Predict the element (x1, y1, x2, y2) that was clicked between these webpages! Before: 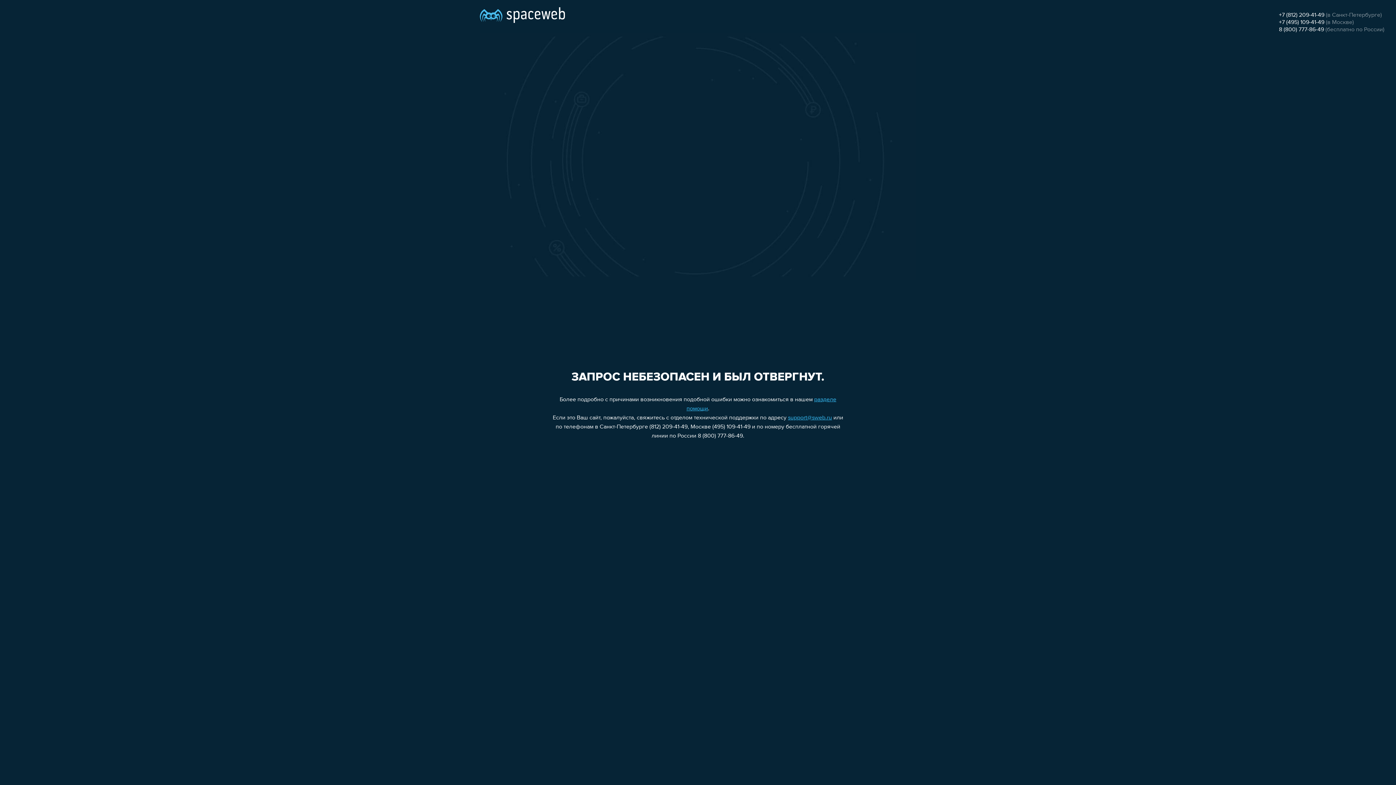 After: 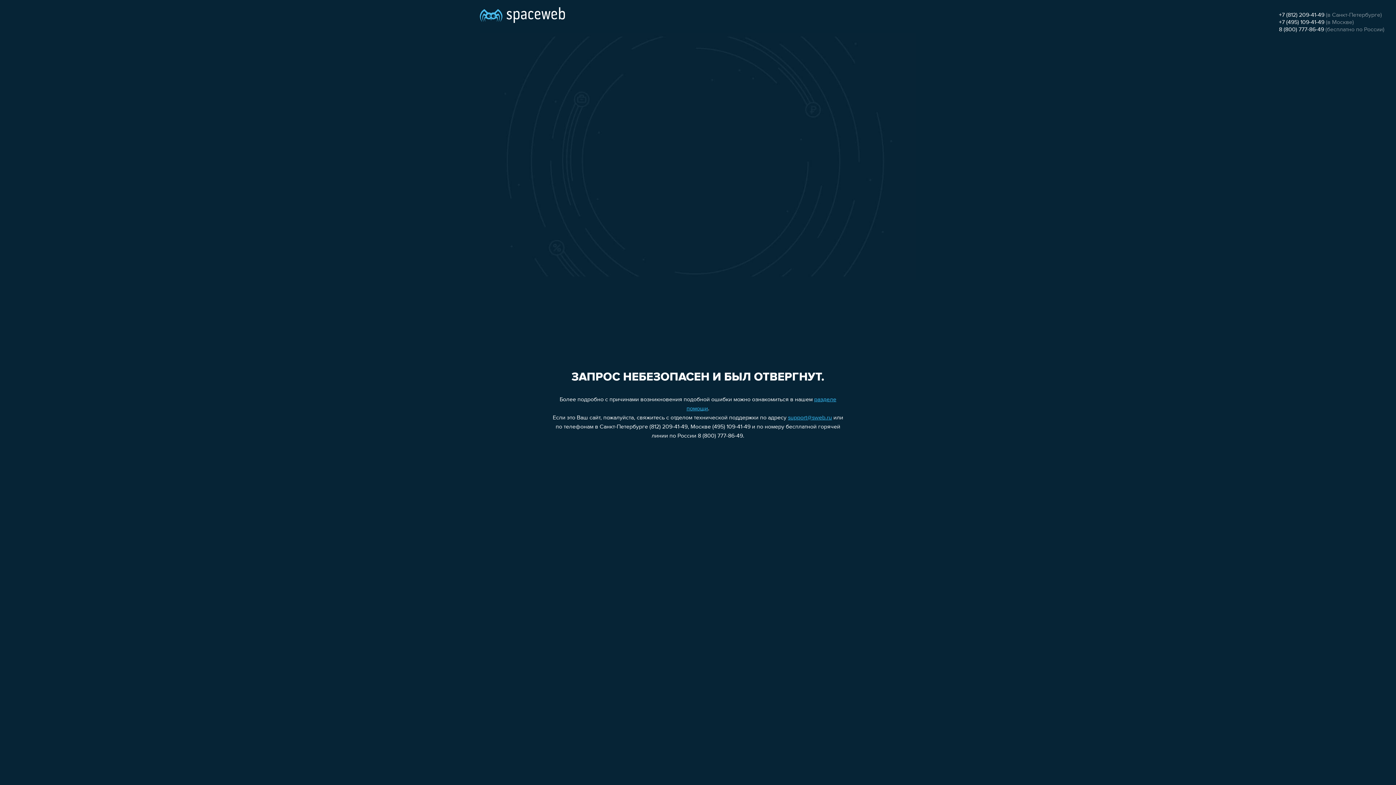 Action: bbox: (1279, 12, 1324, 18) label: +7 (812) 209-41-49